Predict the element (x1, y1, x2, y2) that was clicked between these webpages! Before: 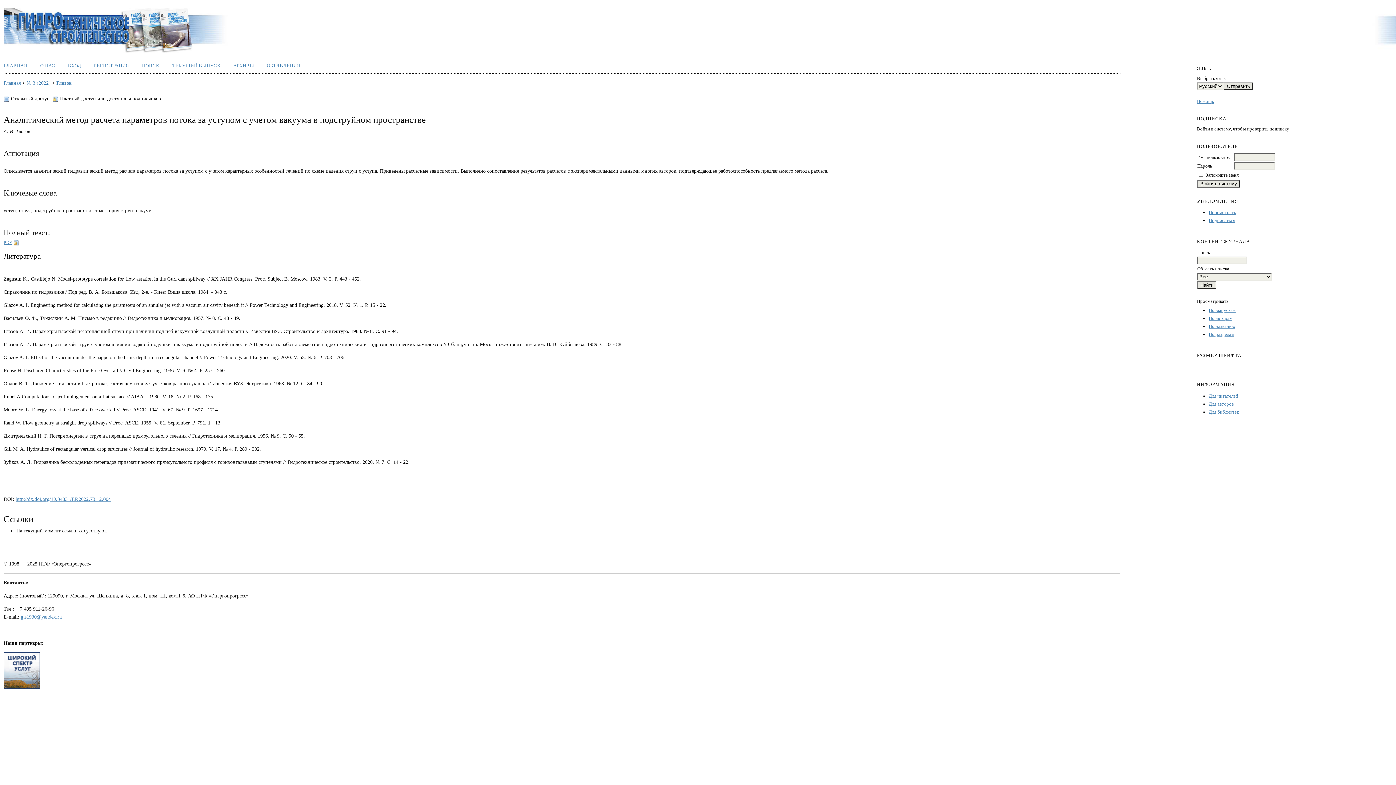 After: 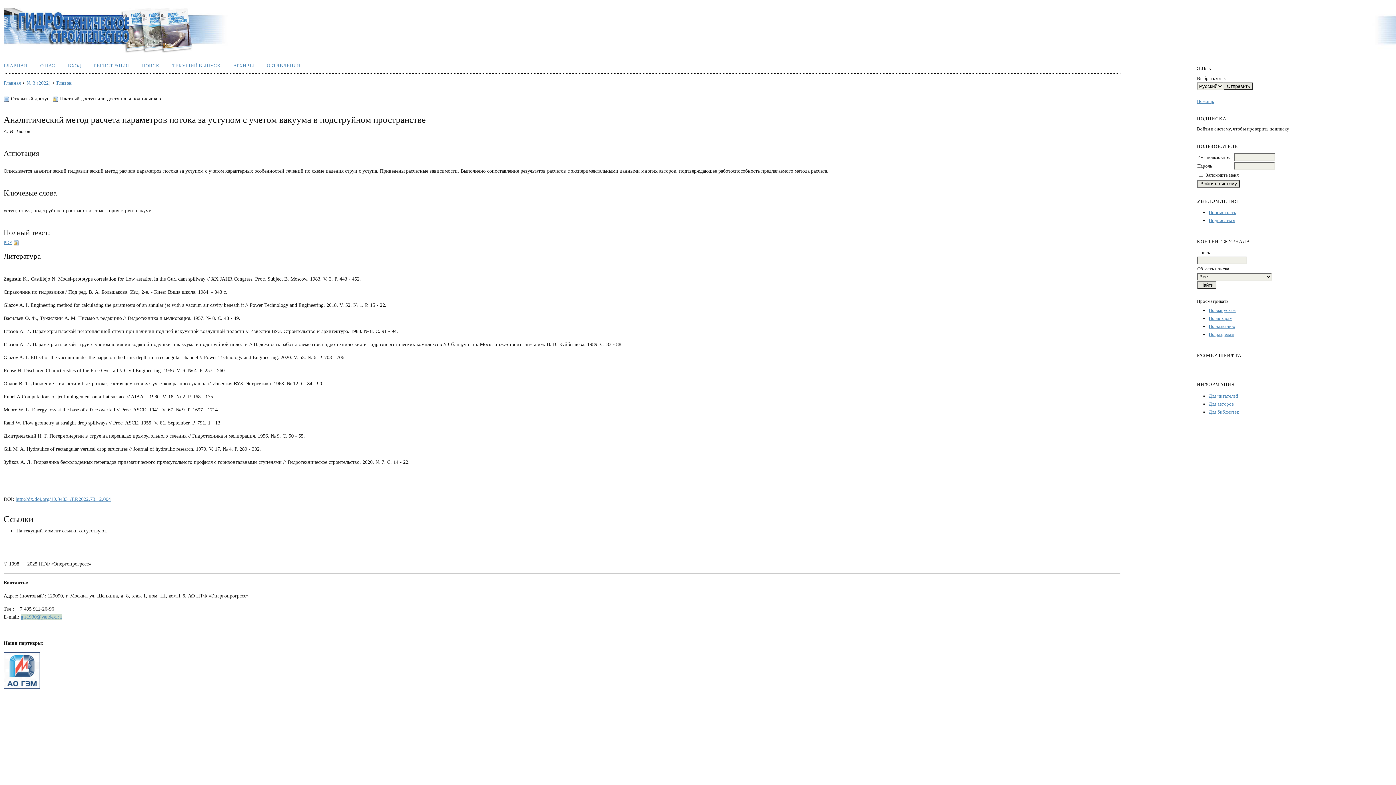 Action: label: gts1930@yandex.ru bbox: (20, 614, 61, 619)